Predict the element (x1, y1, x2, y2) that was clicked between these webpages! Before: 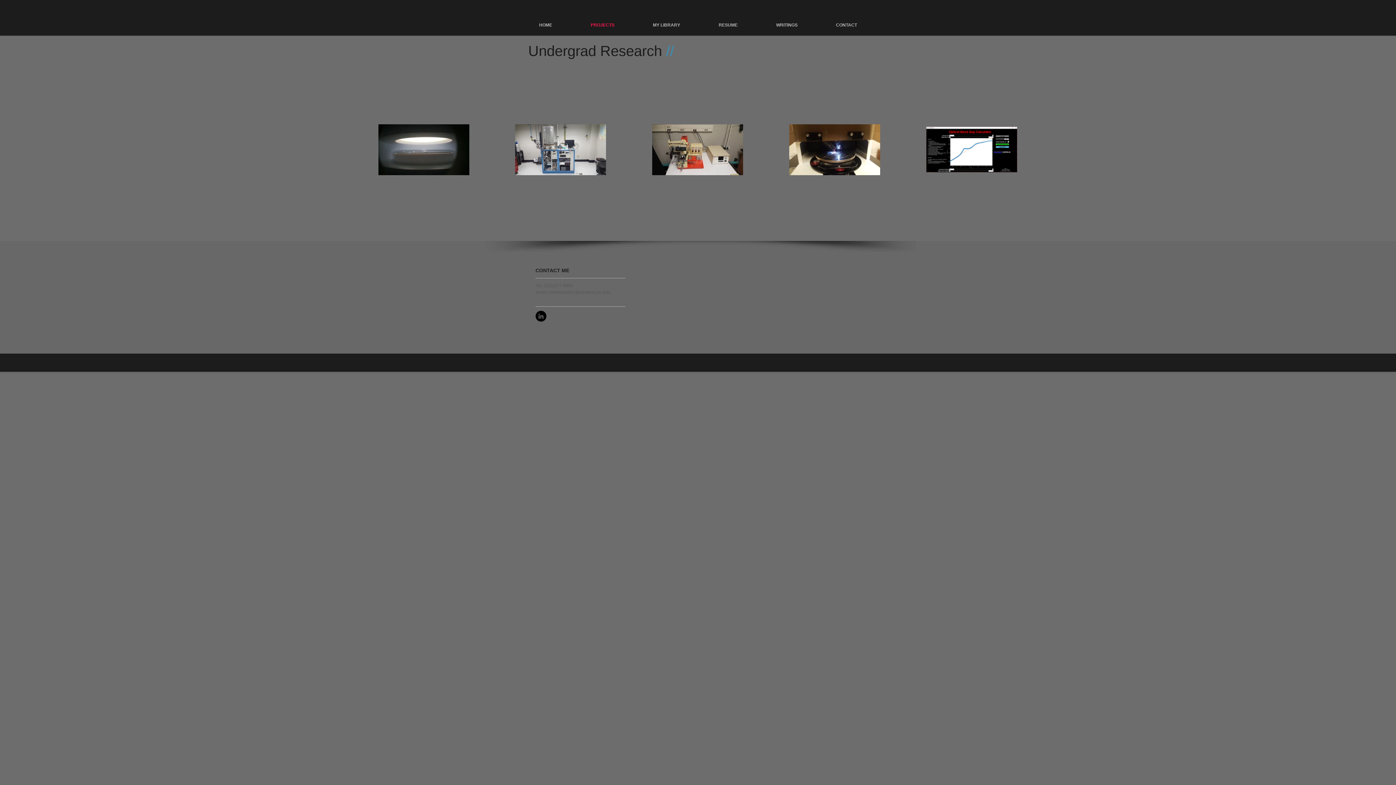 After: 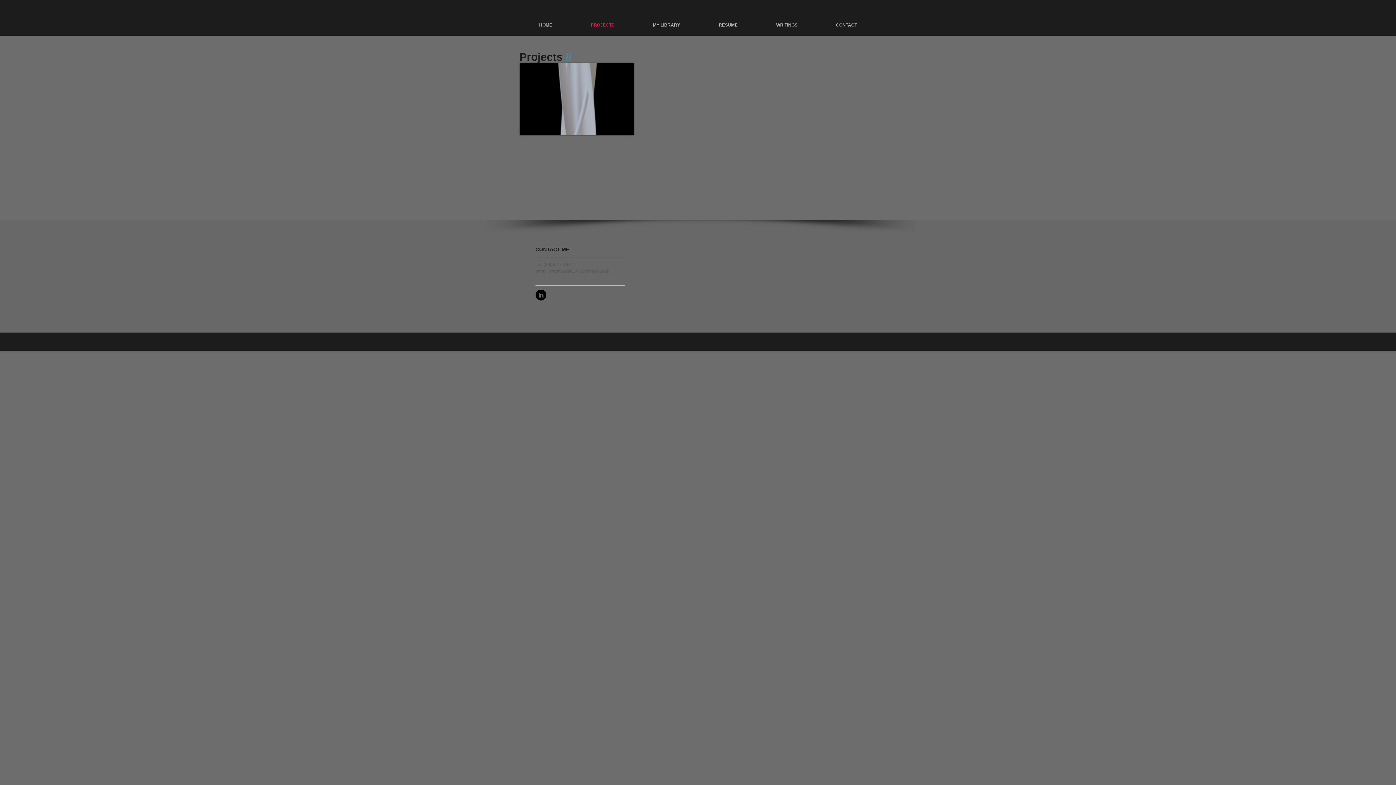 Action: label: PROJECTS bbox: (571, 16, 633, 34)